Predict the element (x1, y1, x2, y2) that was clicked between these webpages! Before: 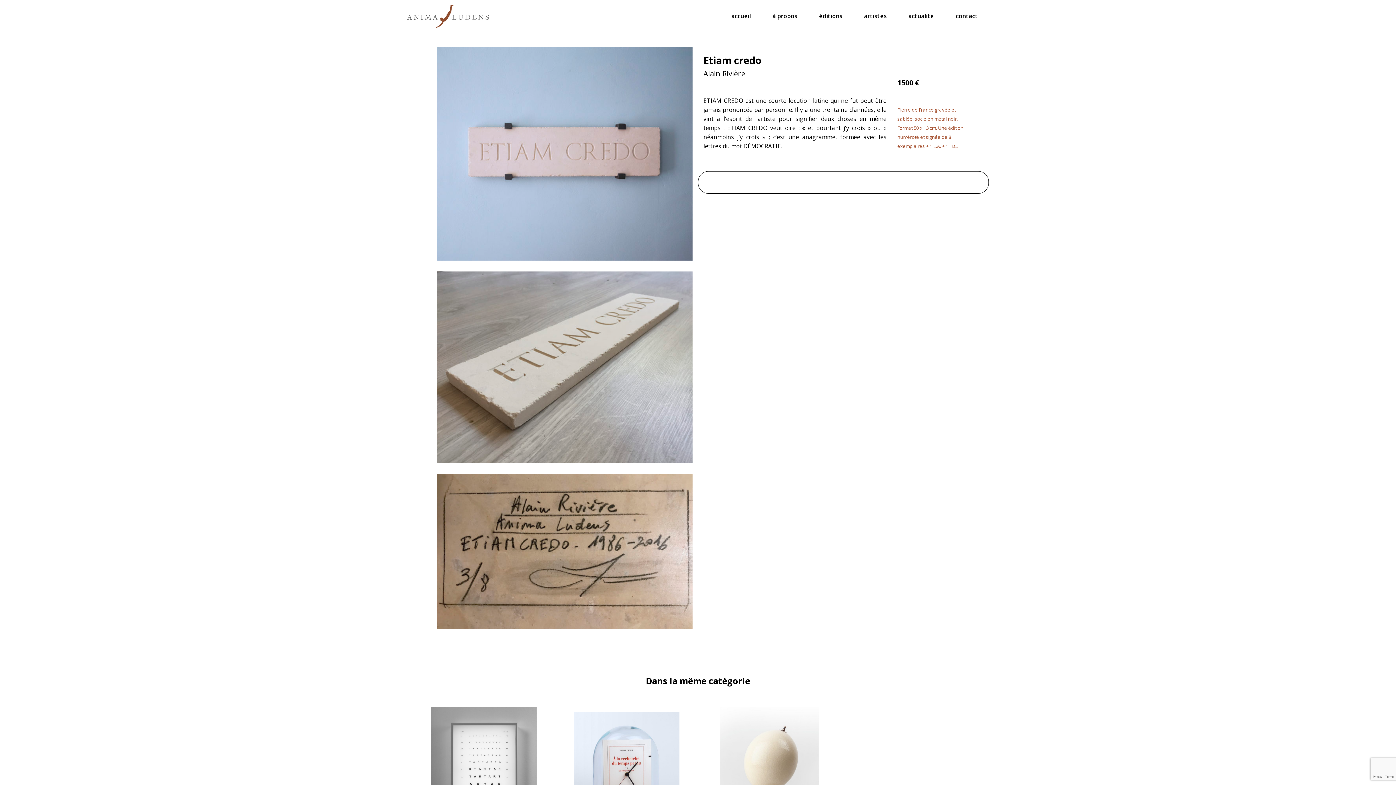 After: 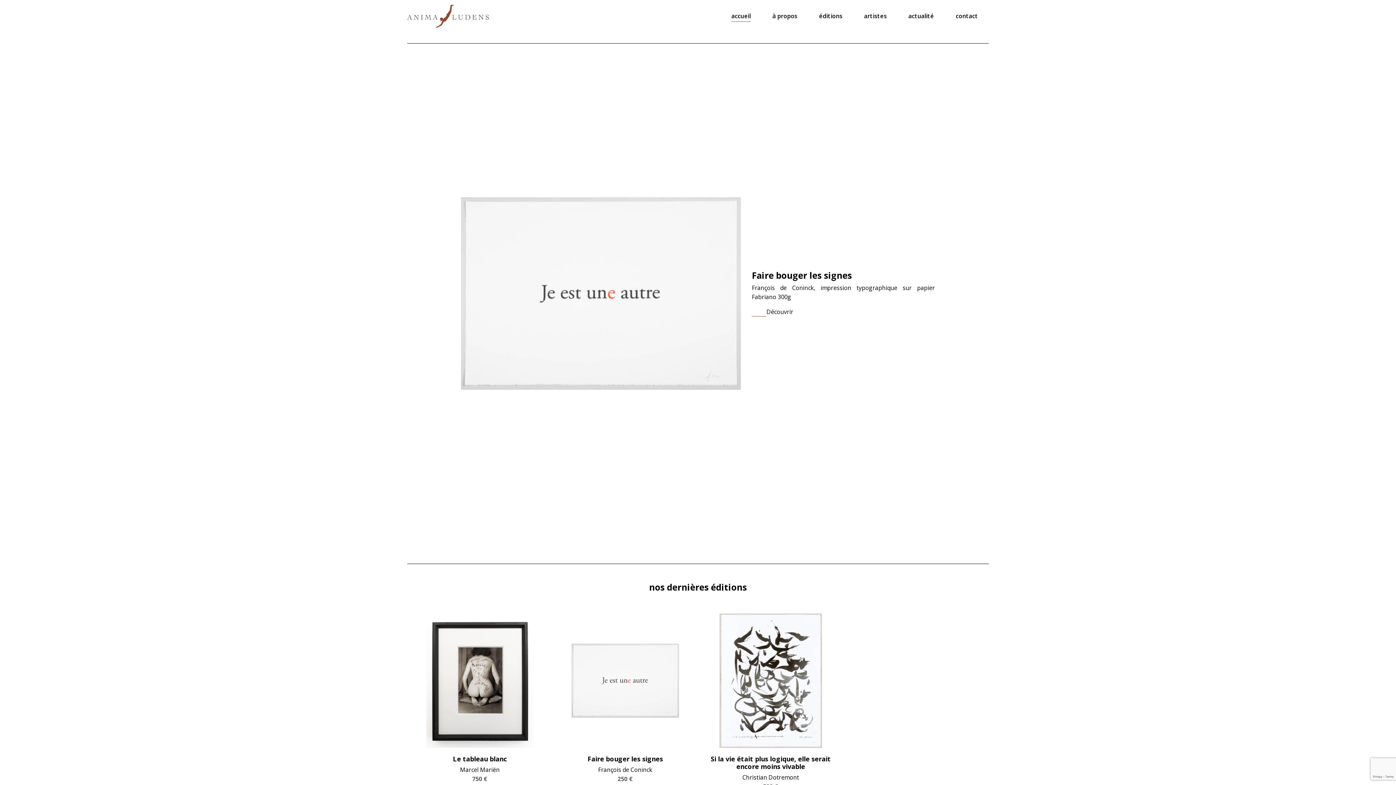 Action: bbox: (407, 2, 489, 29)